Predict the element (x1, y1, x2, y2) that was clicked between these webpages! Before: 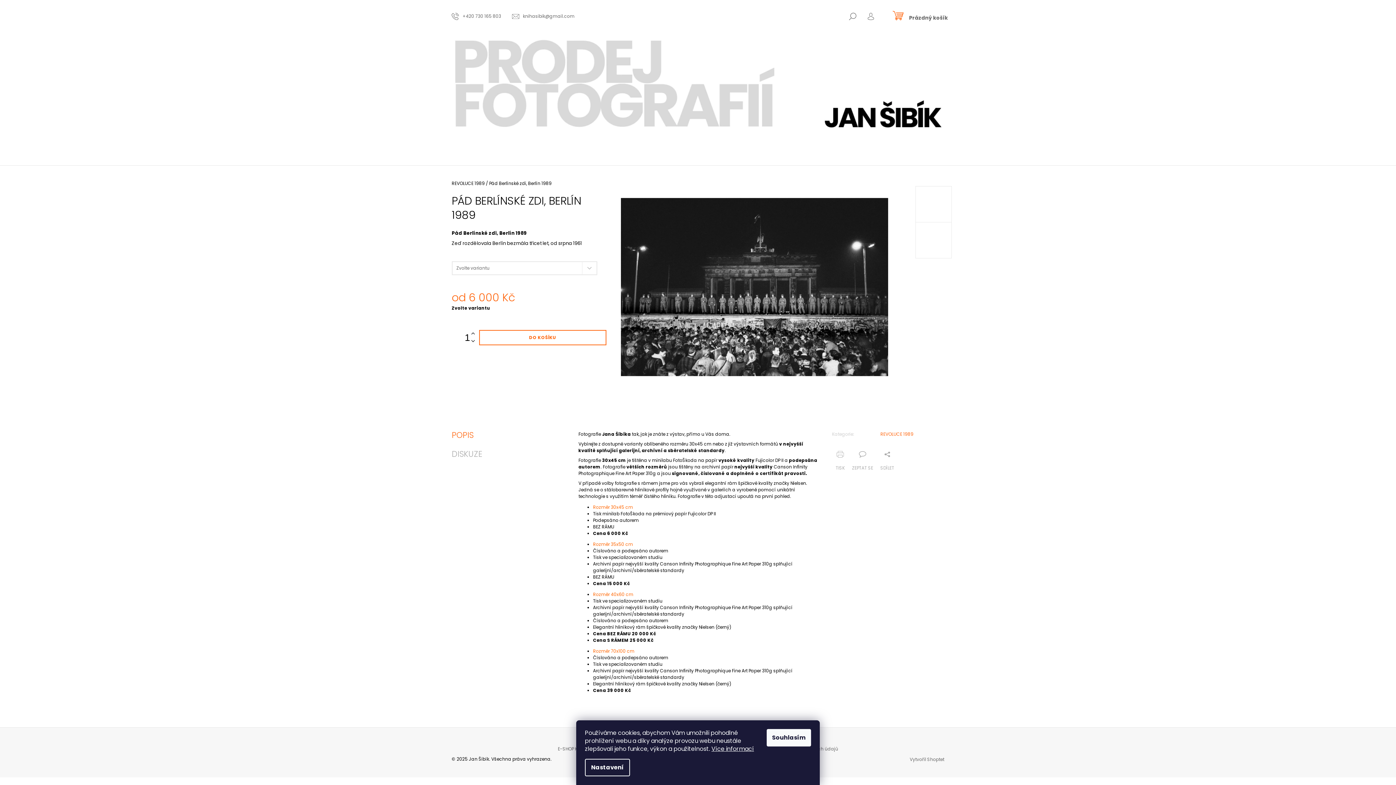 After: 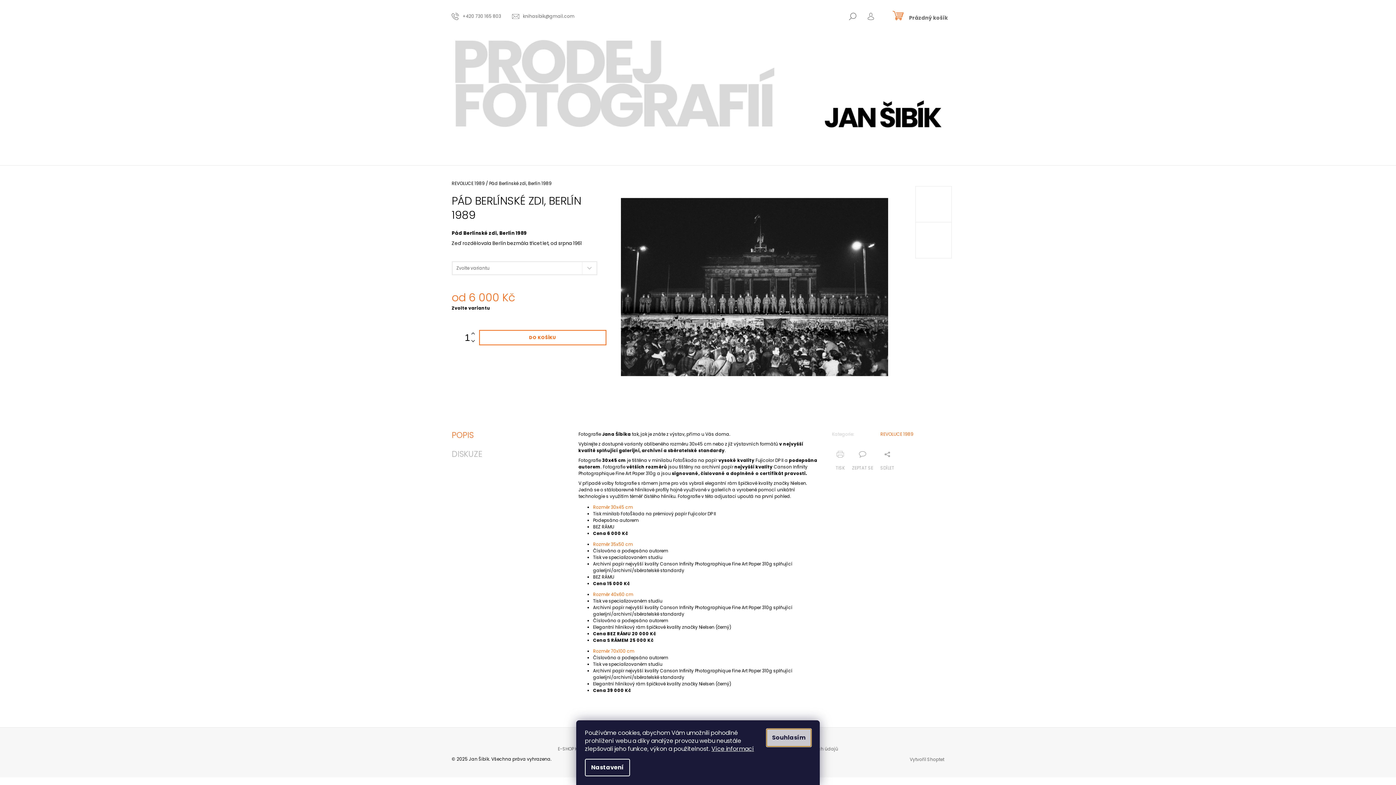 Action: bbox: (766, 729, 811, 746) label: Přijmout cookies